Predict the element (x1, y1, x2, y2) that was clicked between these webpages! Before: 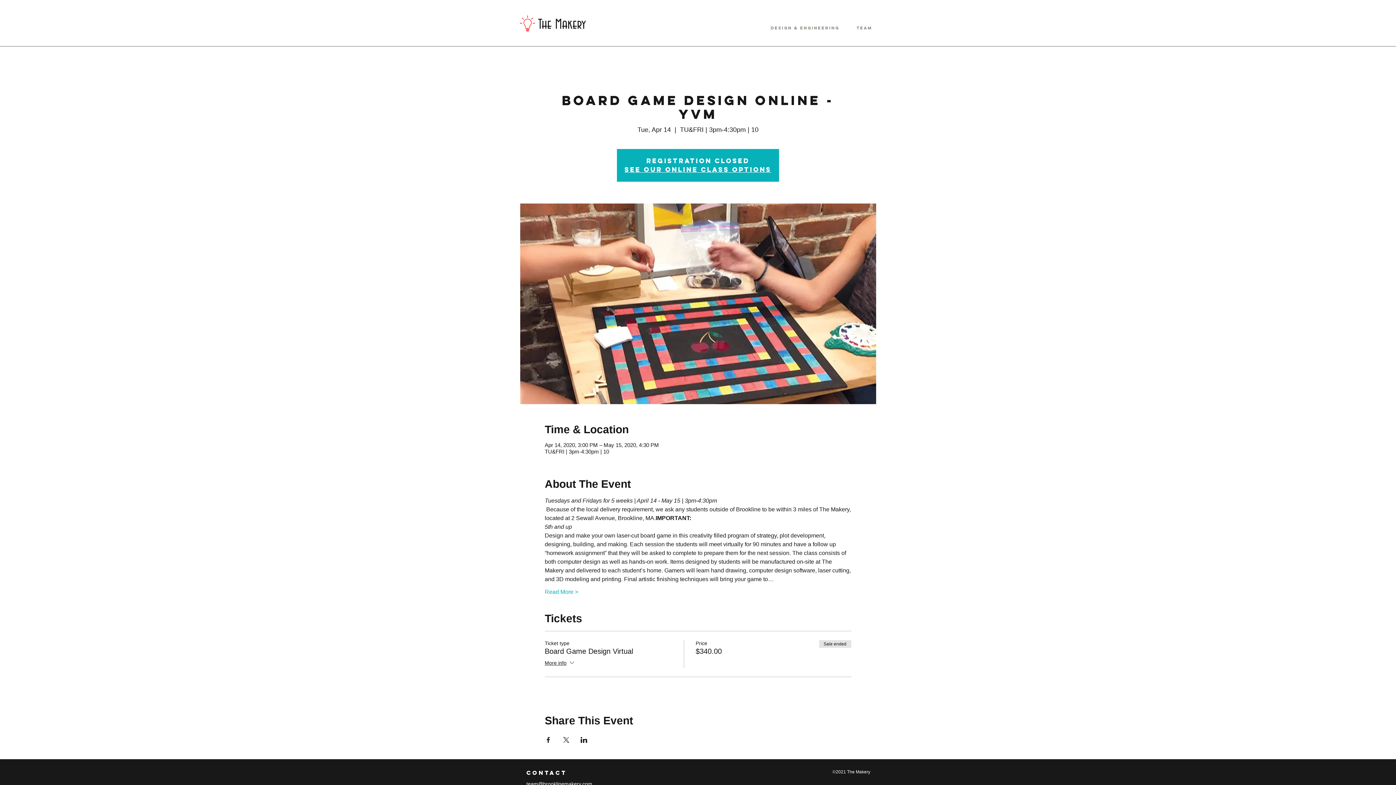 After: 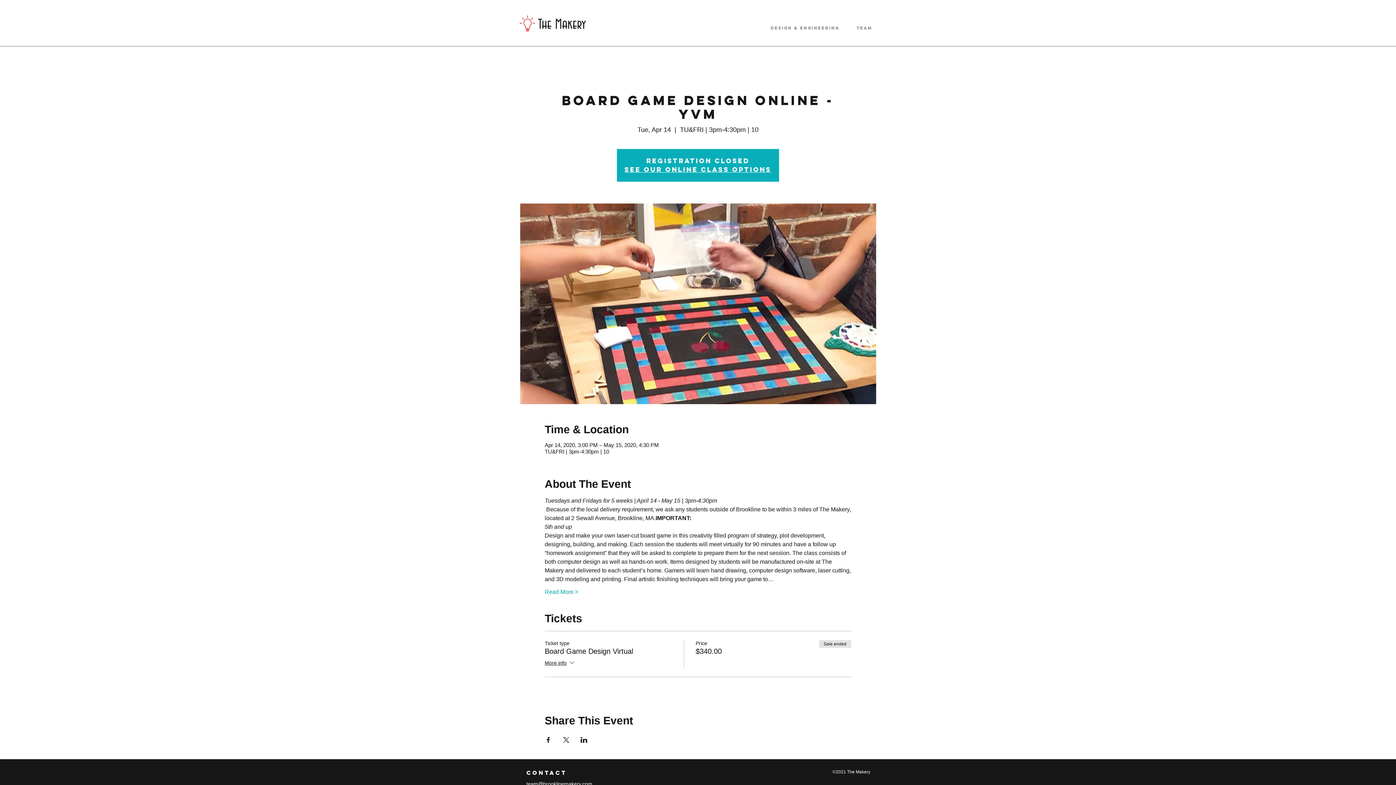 Action: bbox: (562, 737, 569, 743) label: Share event on X